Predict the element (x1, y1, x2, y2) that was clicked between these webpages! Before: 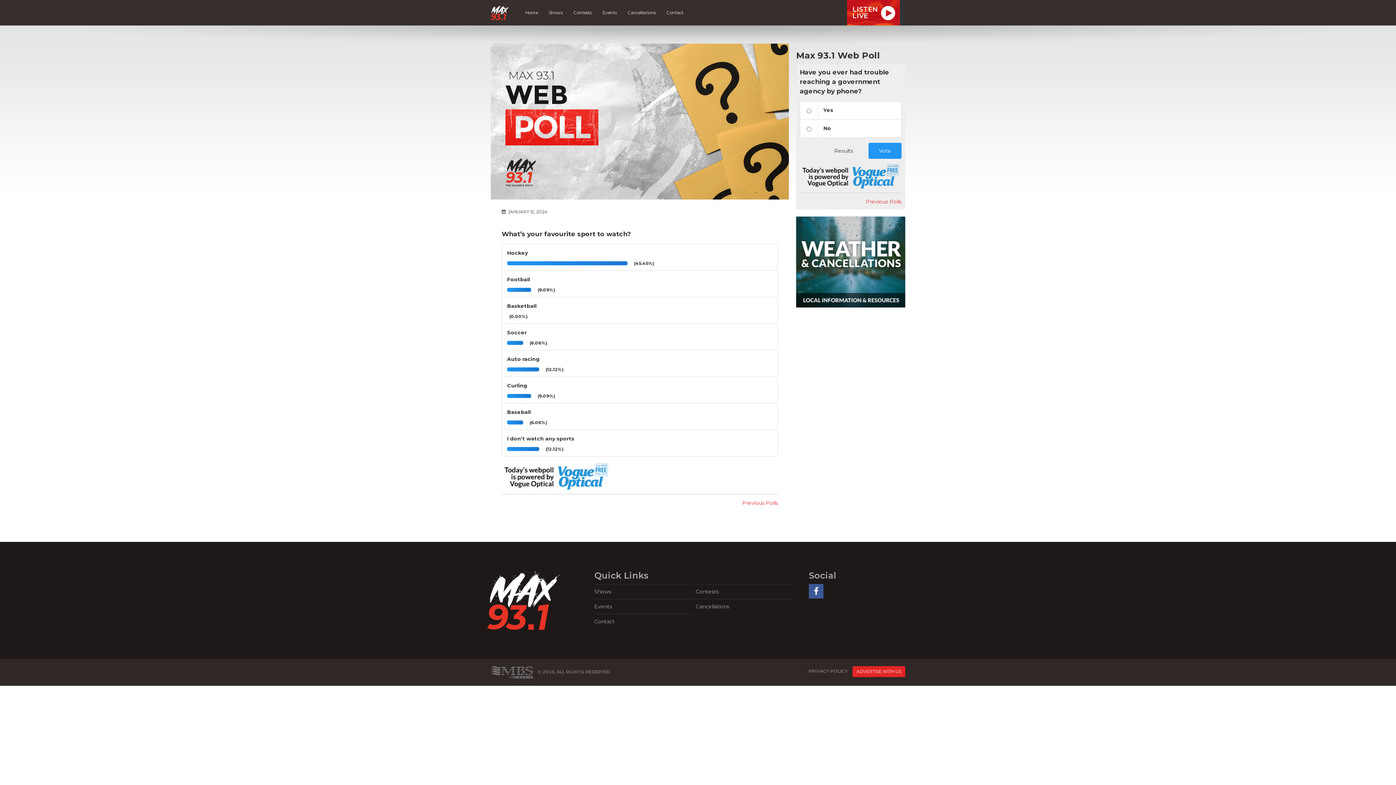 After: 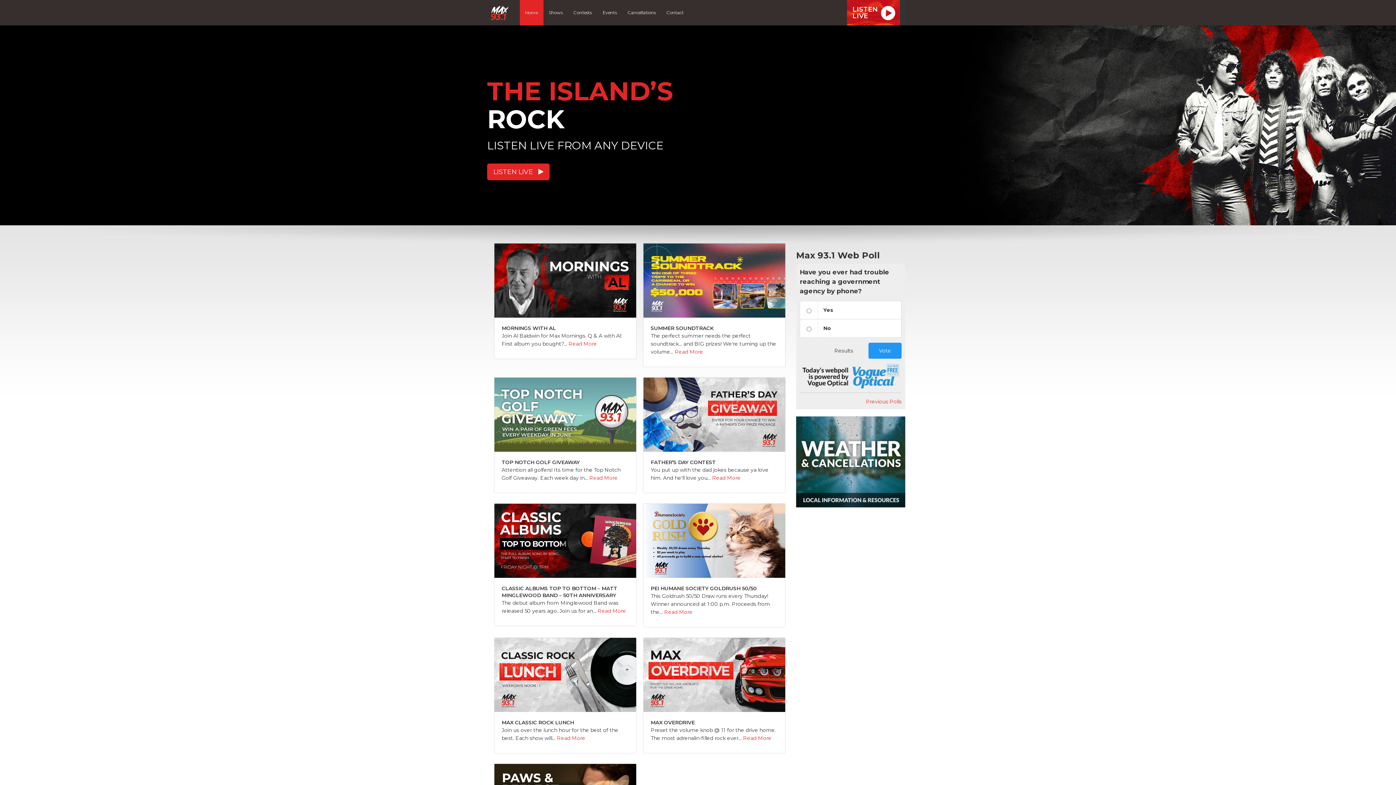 Action: bbox: (487, 571, 587, 630)